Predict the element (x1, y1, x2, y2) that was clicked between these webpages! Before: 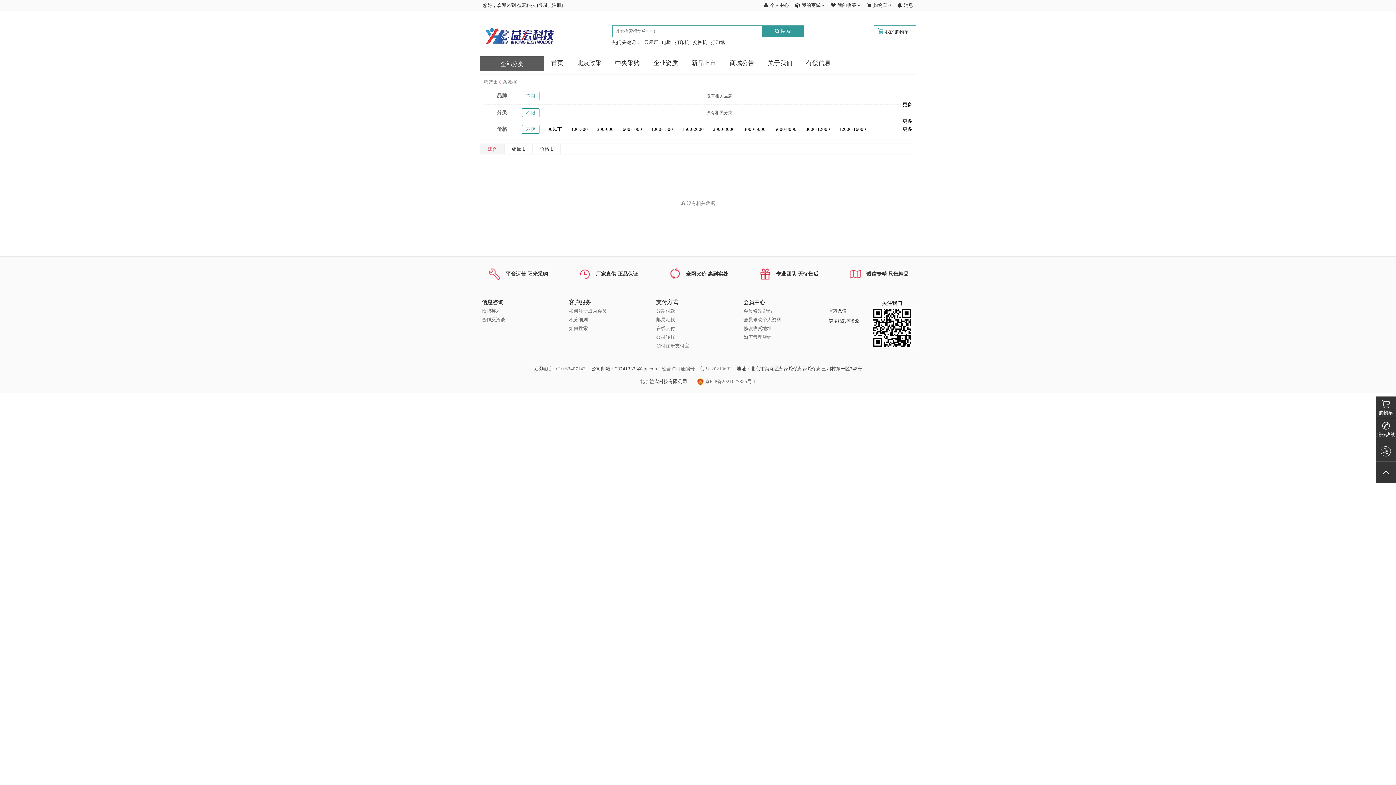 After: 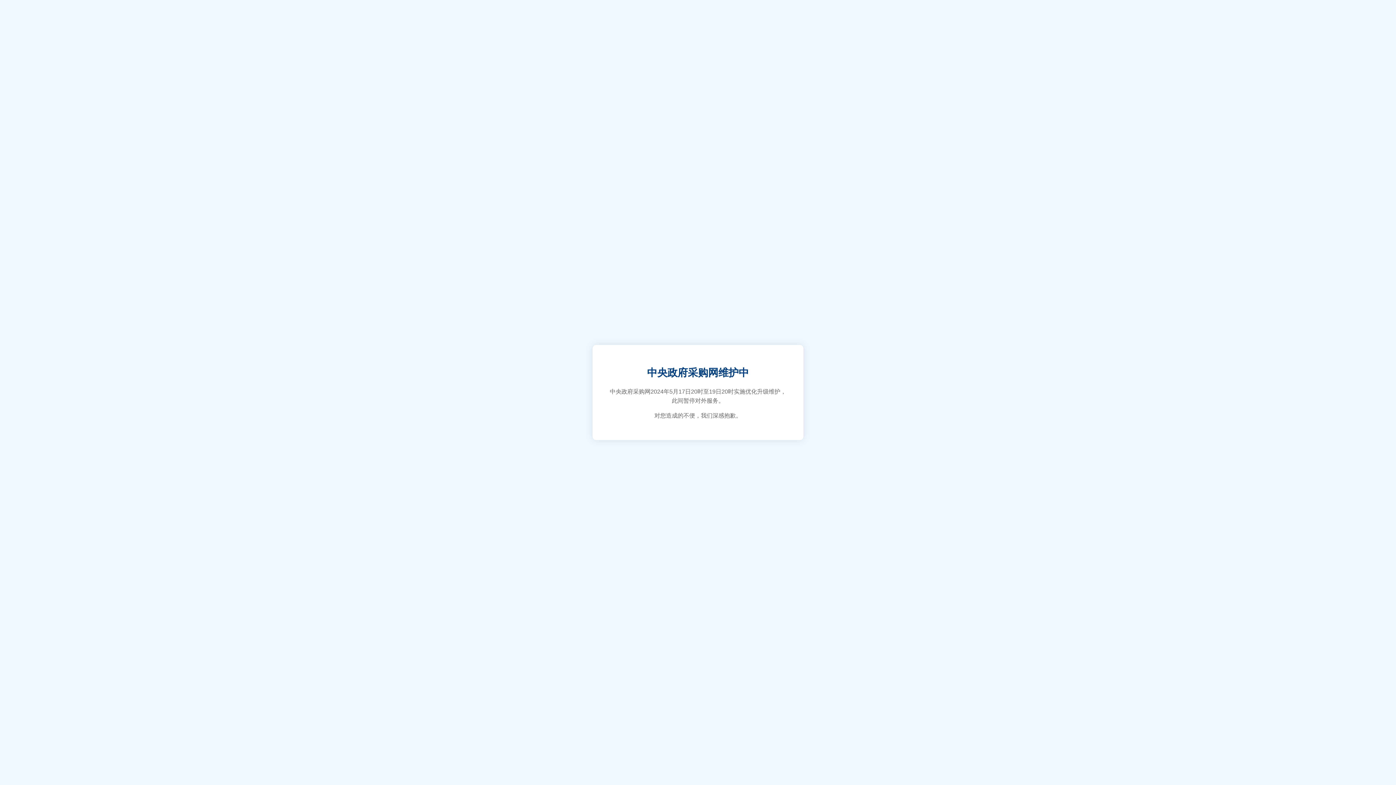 Action: bbox: (609, 56, 645, 69) label: 中央采购